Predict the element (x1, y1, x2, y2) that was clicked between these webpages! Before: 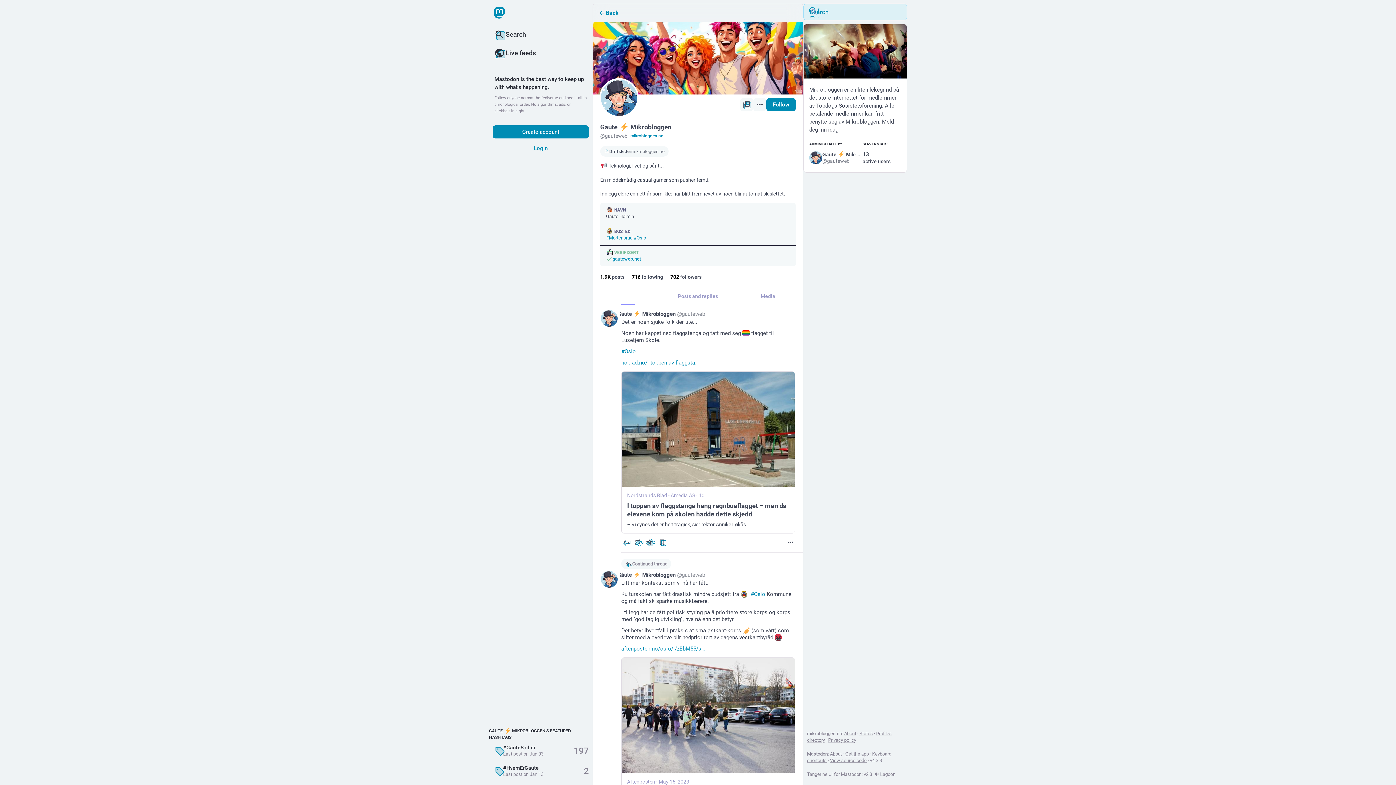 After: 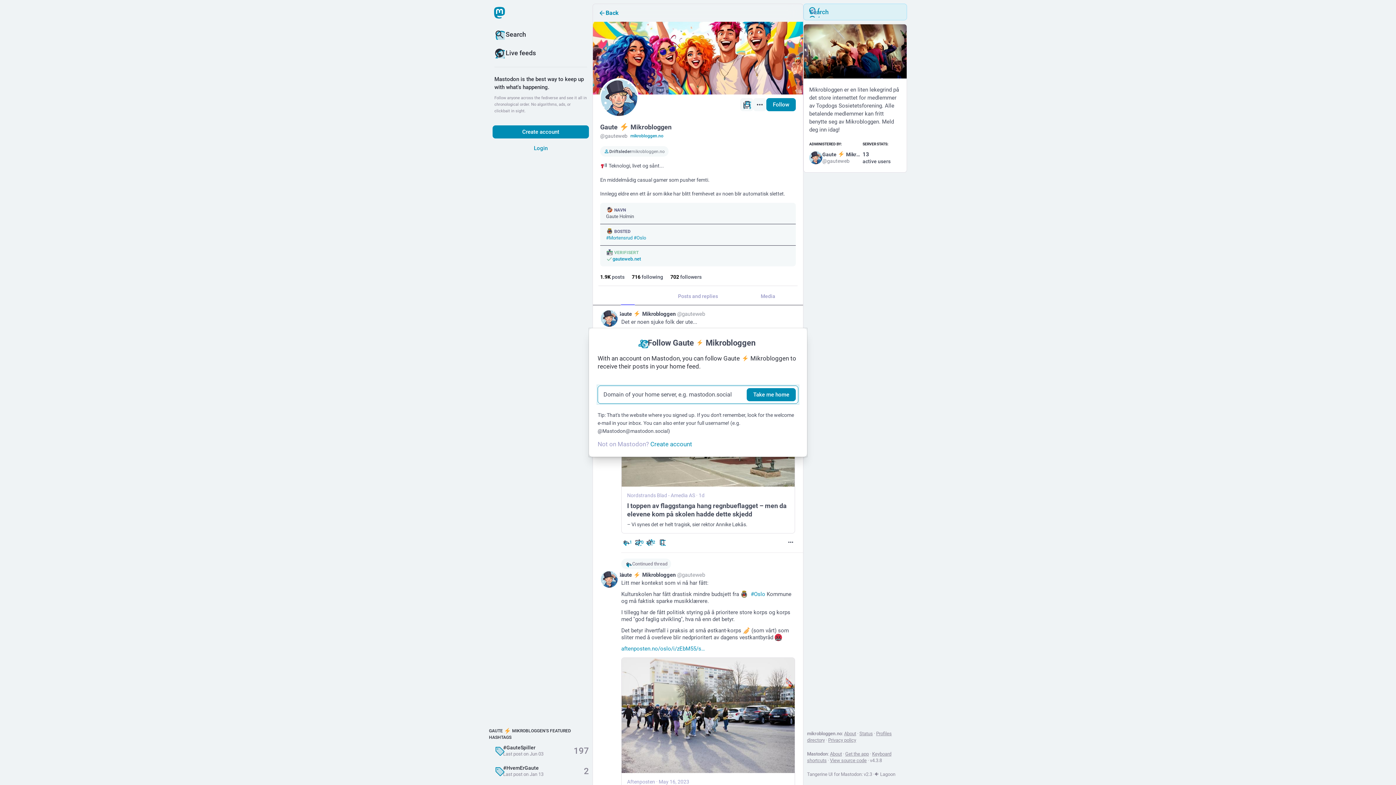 Action: bbox: (766, 98, 796, 111) label: Follow